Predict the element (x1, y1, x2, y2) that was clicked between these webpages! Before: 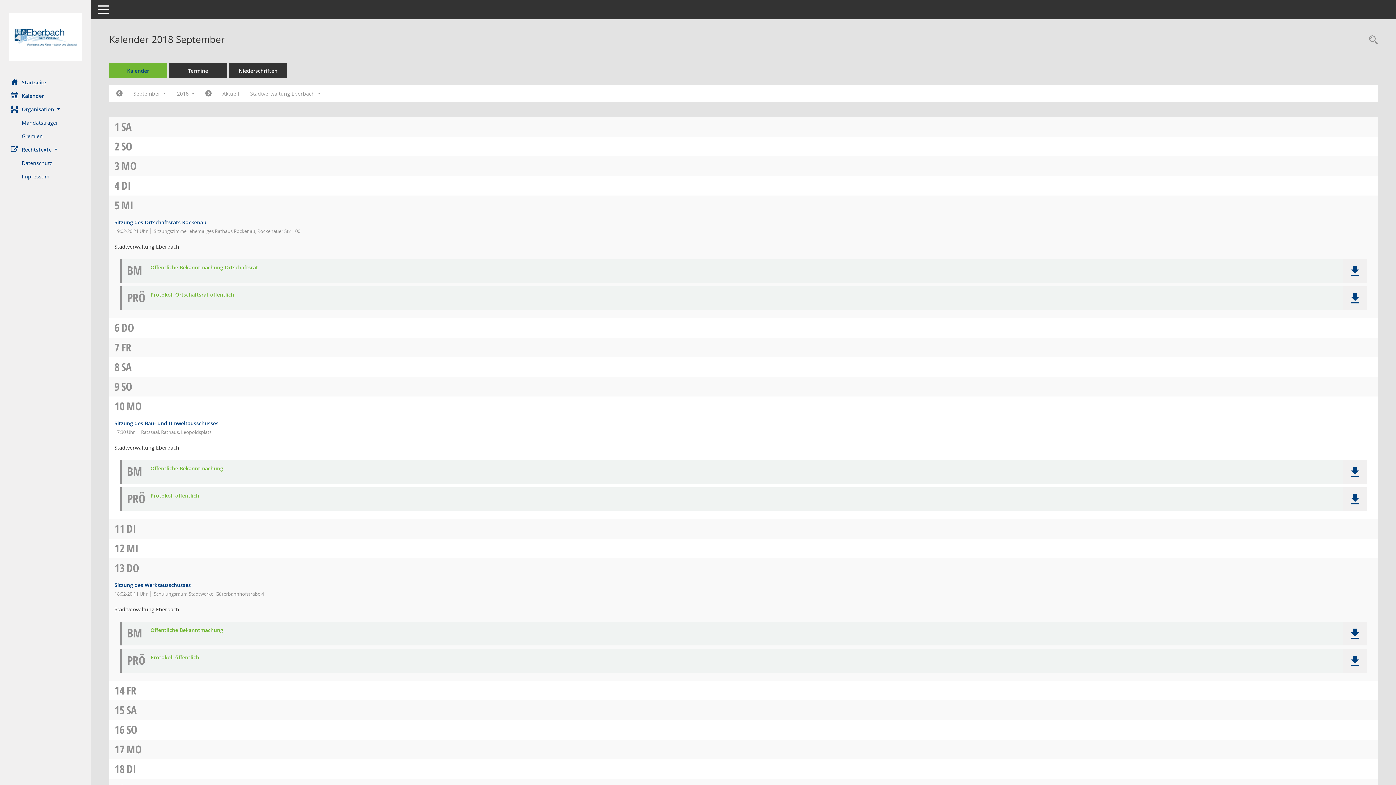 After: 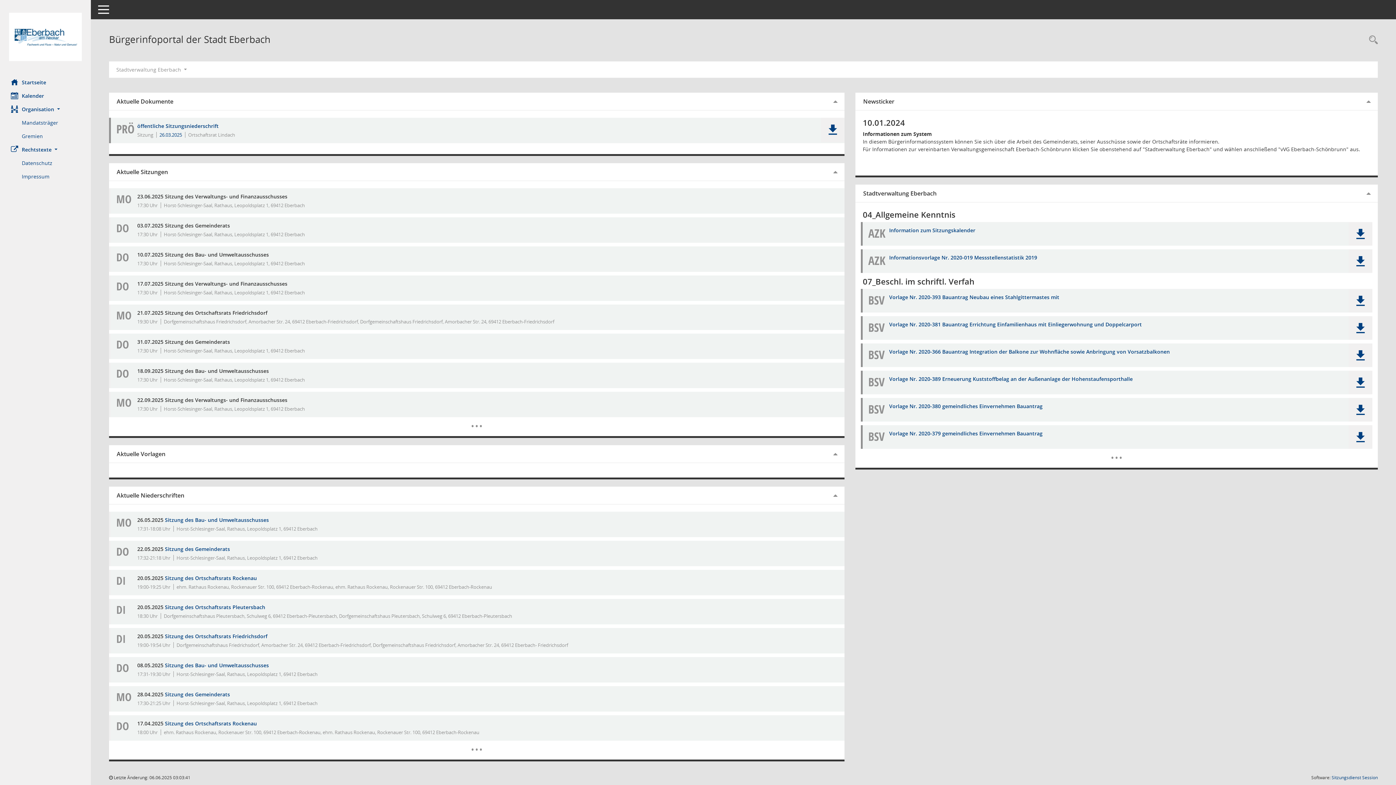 Action: label: Hier gelangen Sie zur Startseite dieser Webanwendung. bbox: (0, 12, 90, 61)